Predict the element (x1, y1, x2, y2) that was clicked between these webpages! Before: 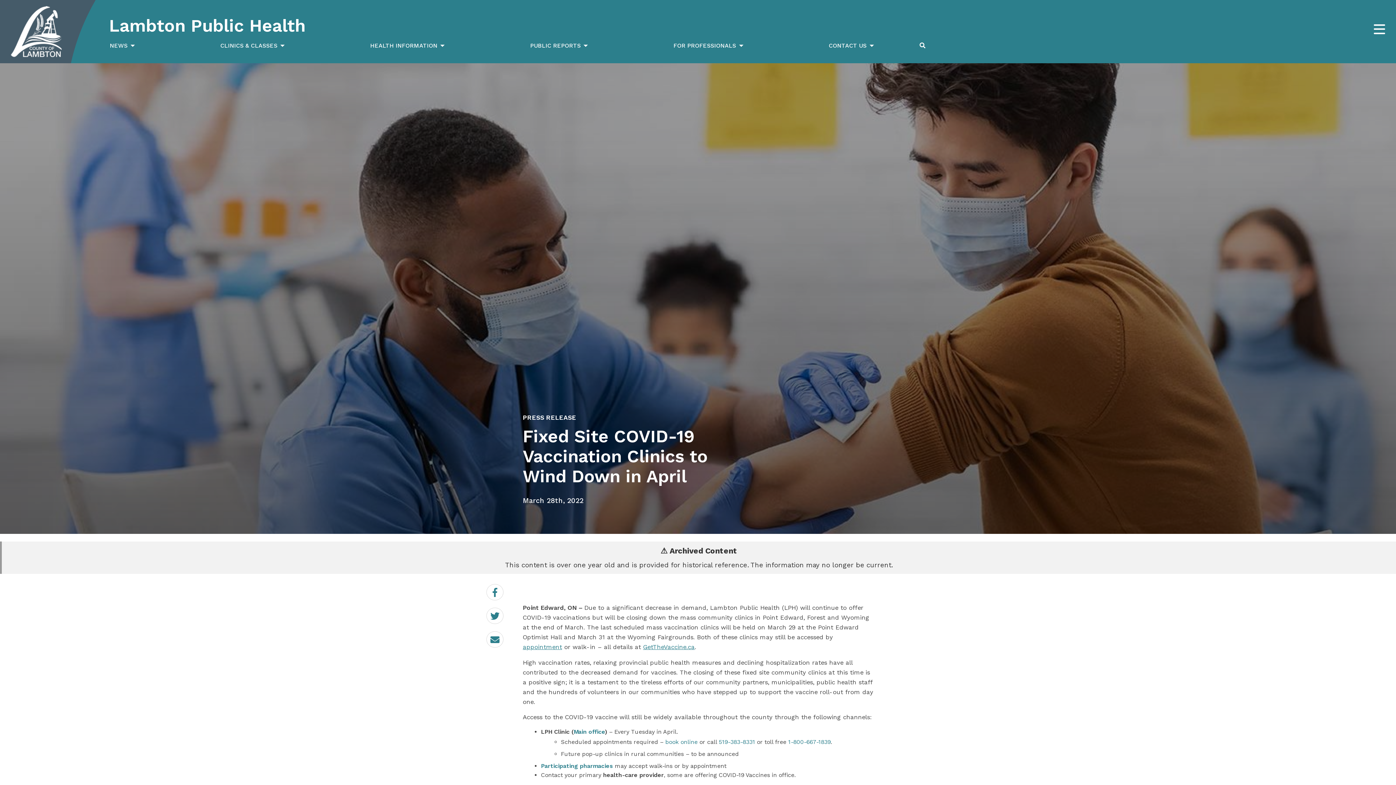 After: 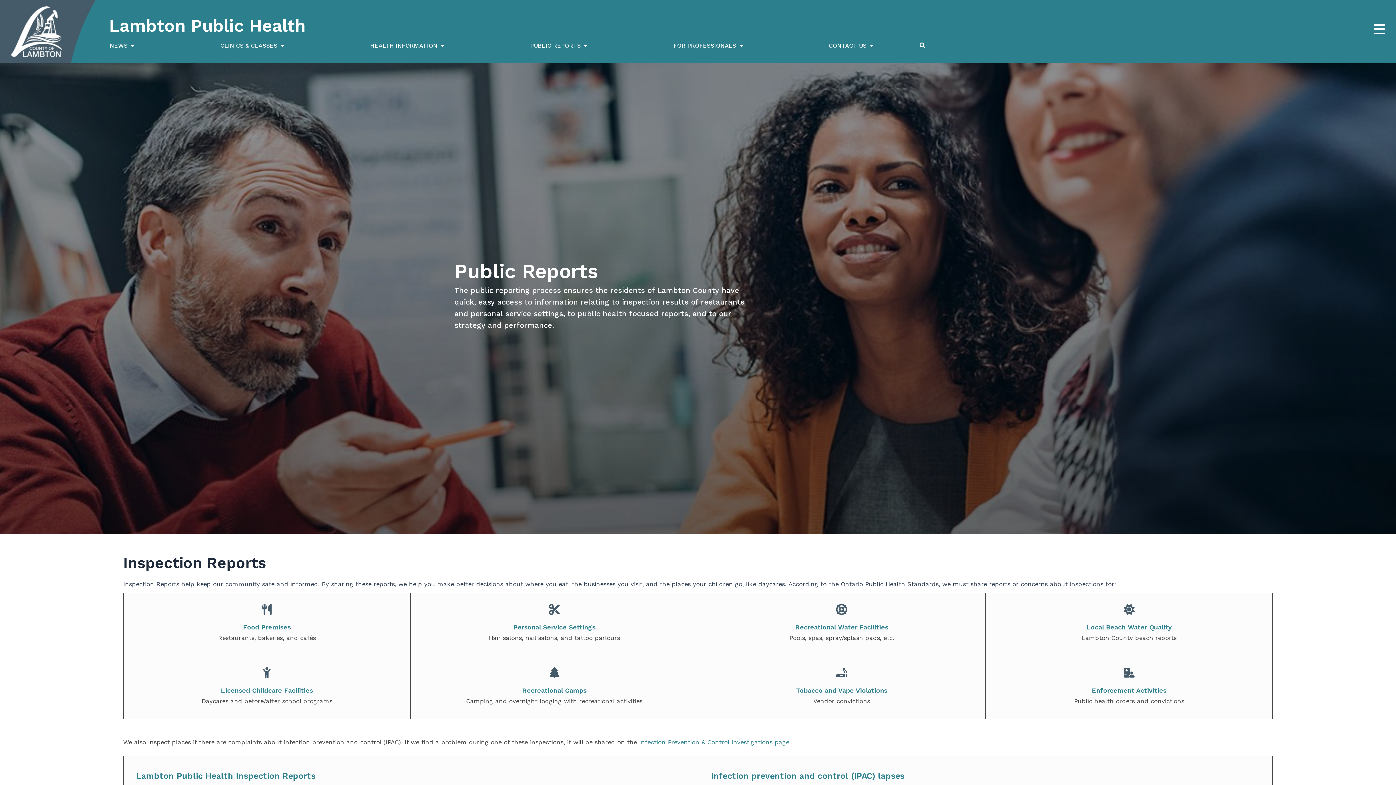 Action: label: PUBLIC REPORTS bbox: (526, 39, 589, 52)